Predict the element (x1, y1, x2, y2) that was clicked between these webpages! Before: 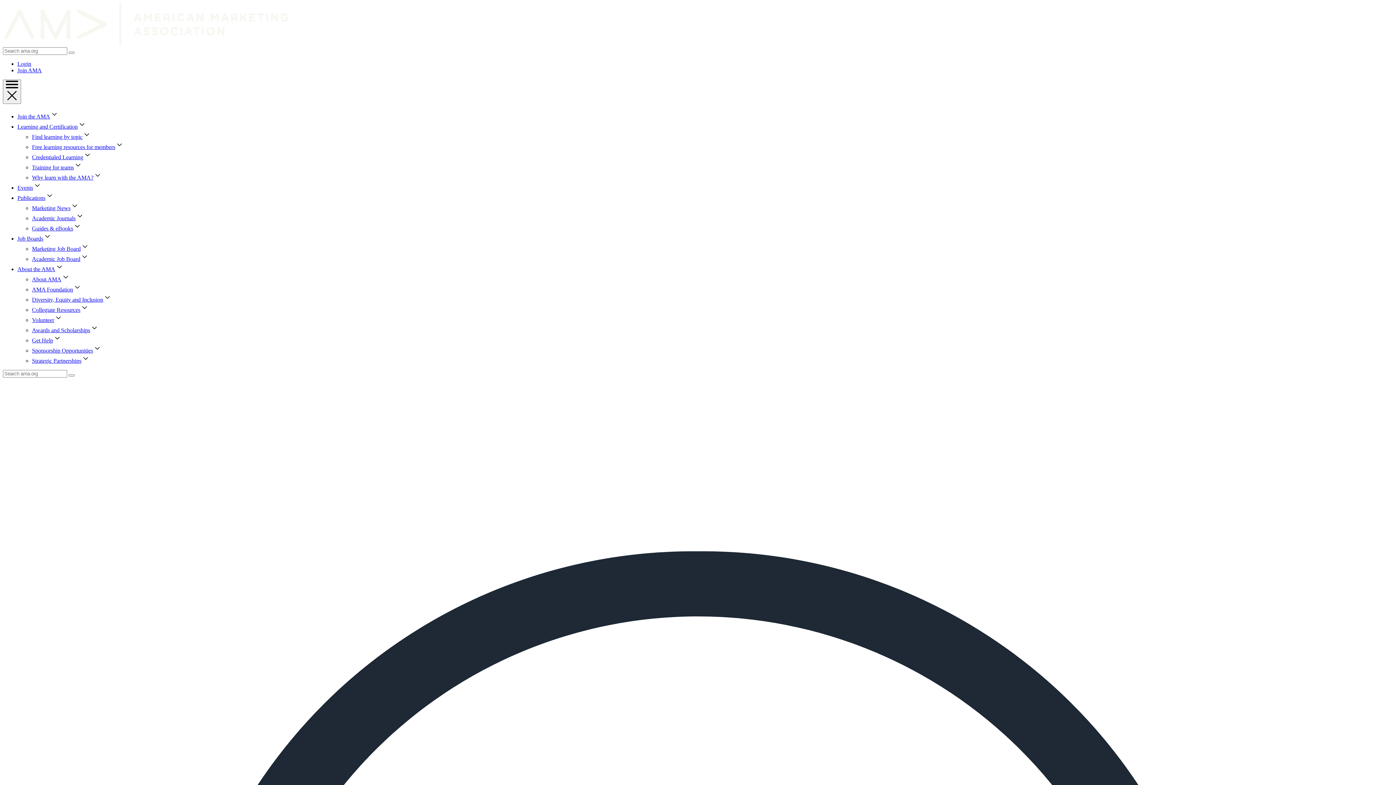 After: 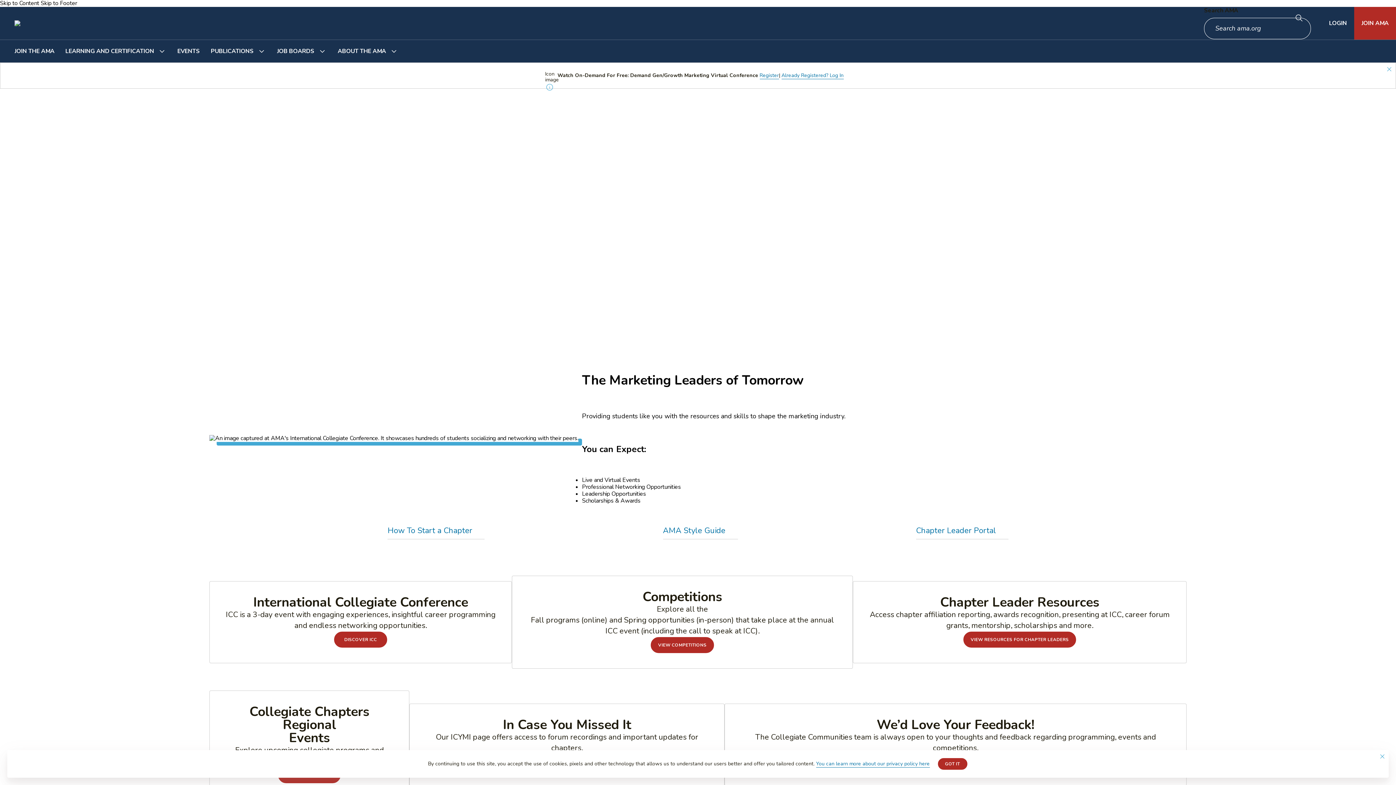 Action: bbox: (32, 306, 80, 313) label: Collegiate Resources